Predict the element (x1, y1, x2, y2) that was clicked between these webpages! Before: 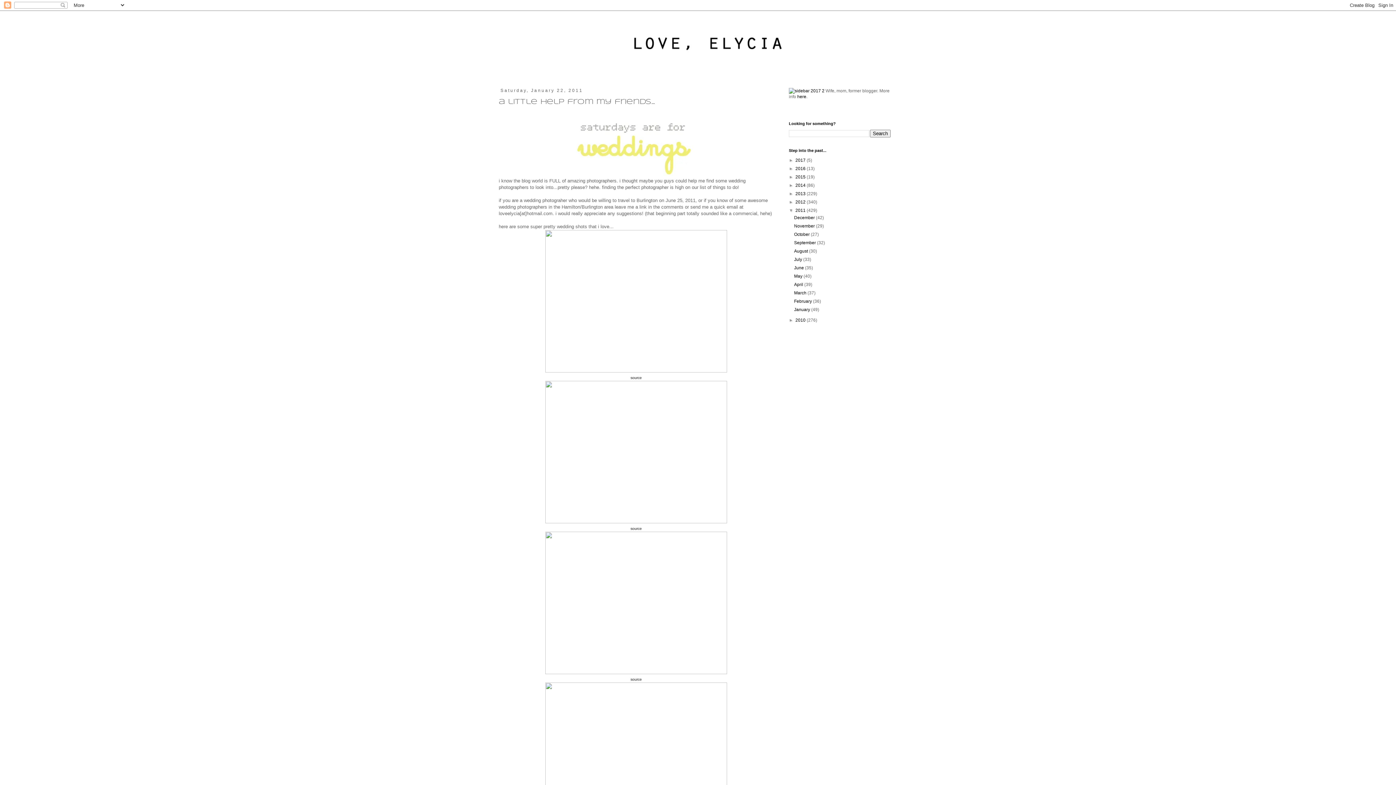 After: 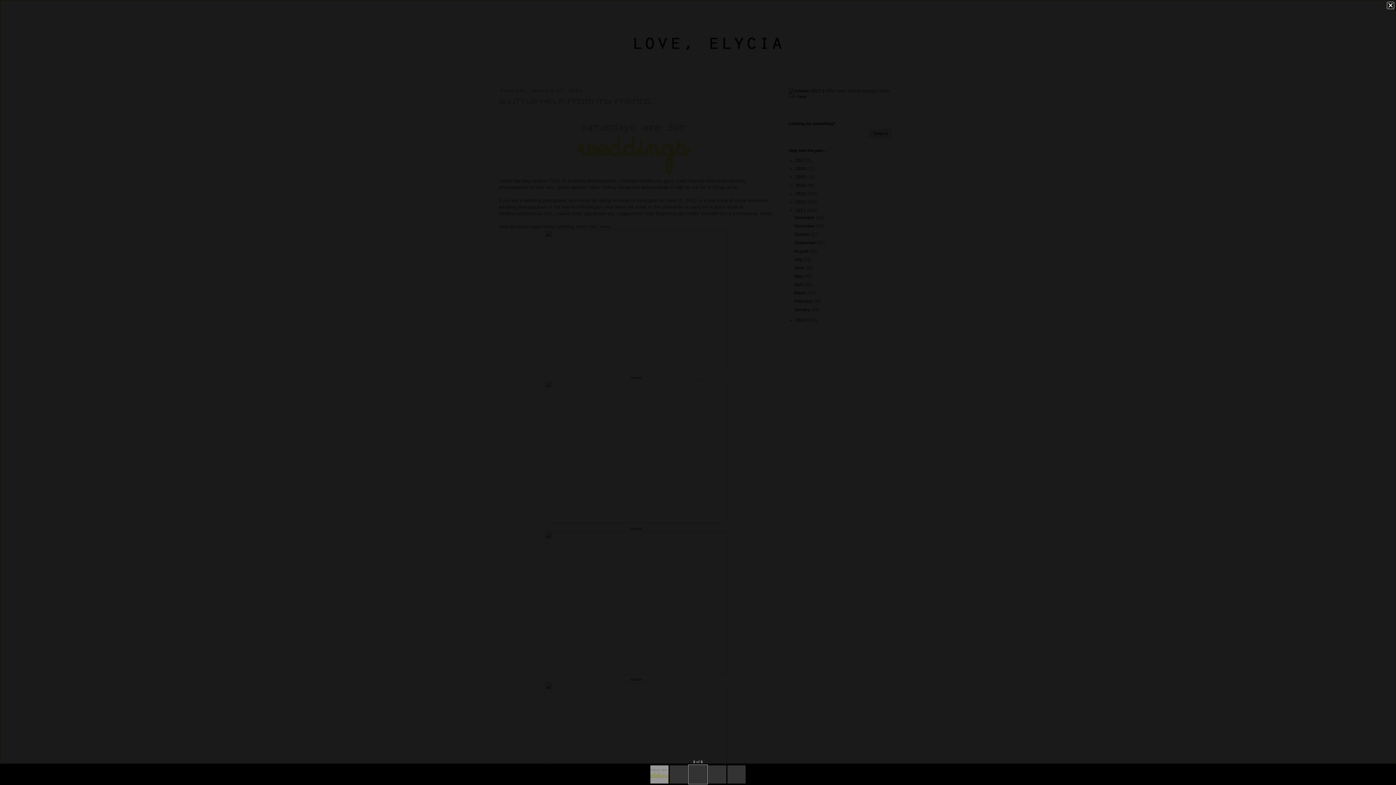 Action: bbox: (545, 519, 727, 524)